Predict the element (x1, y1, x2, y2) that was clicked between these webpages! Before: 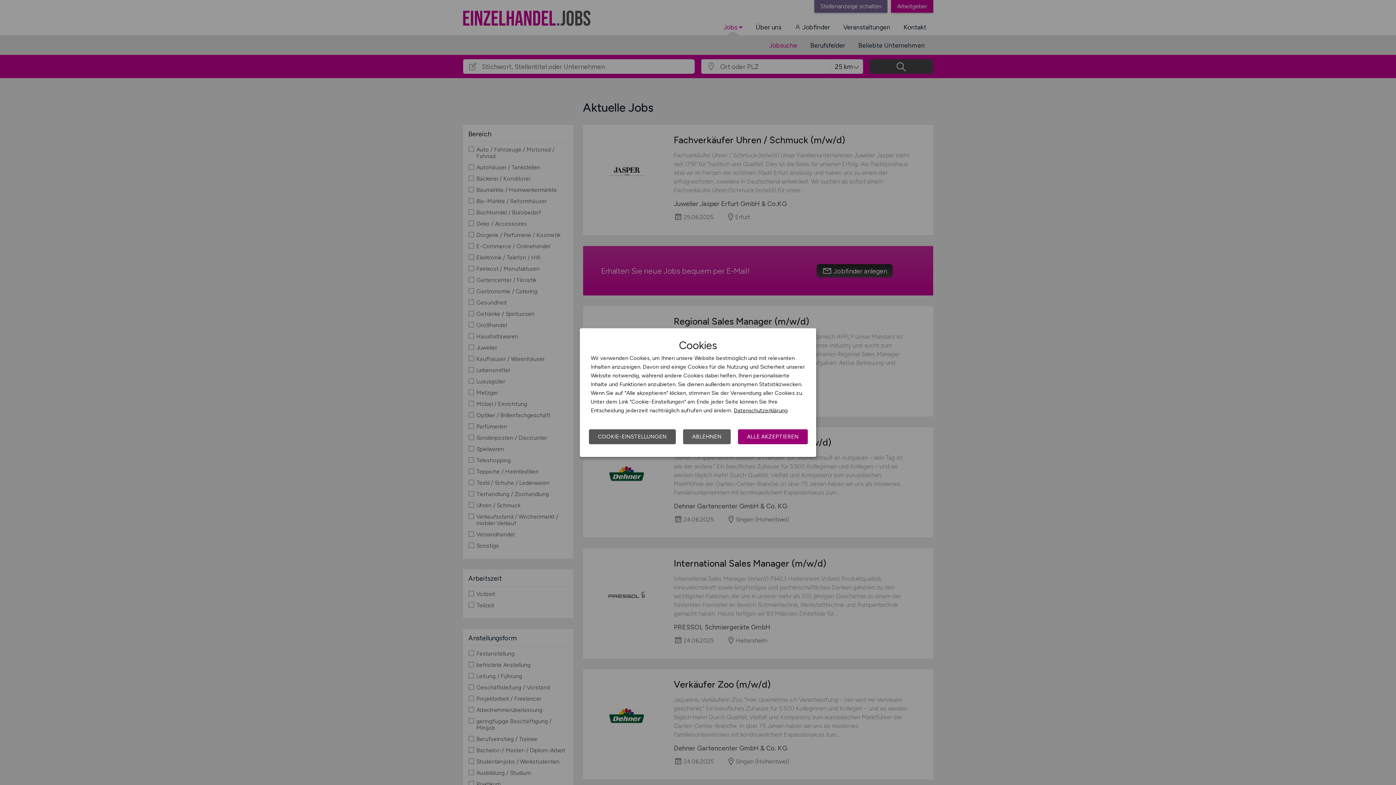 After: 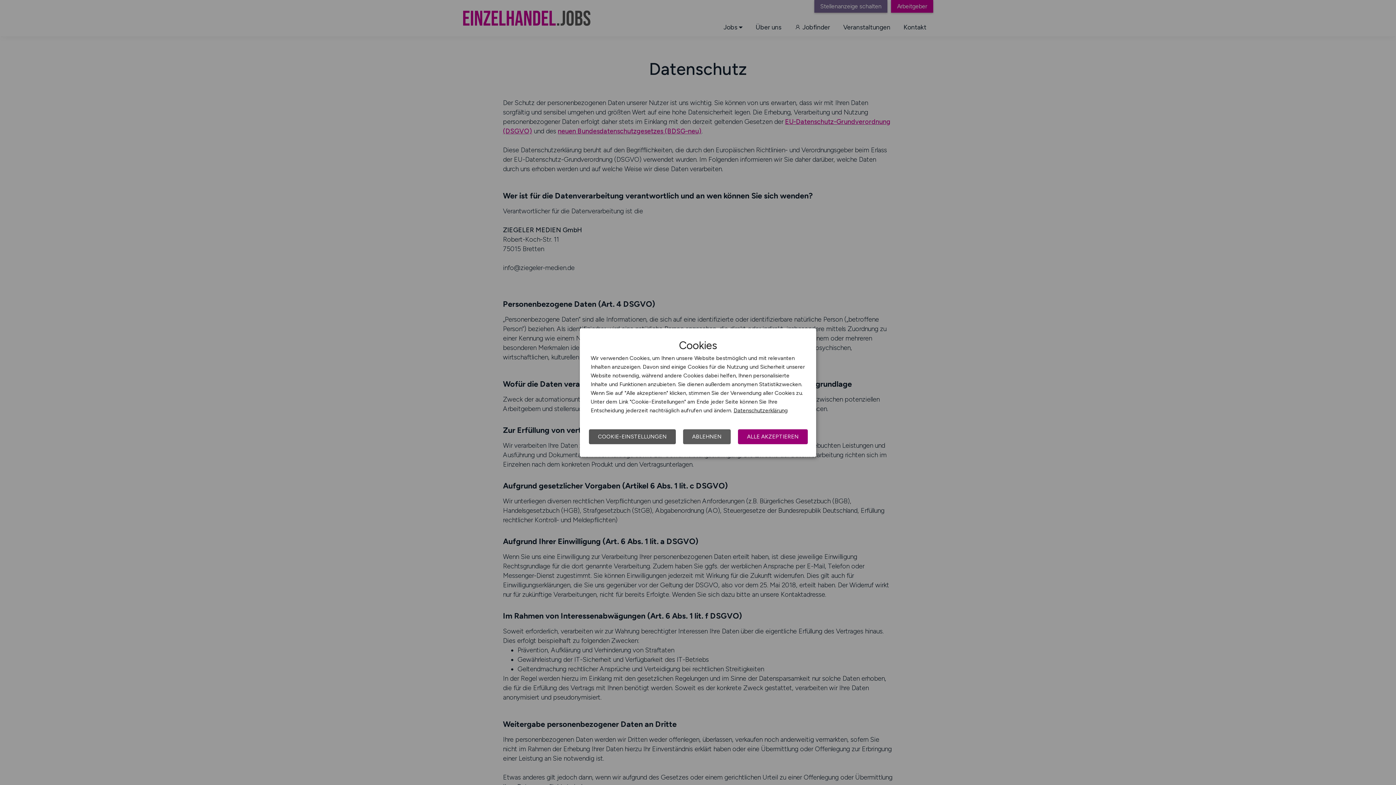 Action: bbox: (733, 407, 788, 413) label: Datenschutzerklärung